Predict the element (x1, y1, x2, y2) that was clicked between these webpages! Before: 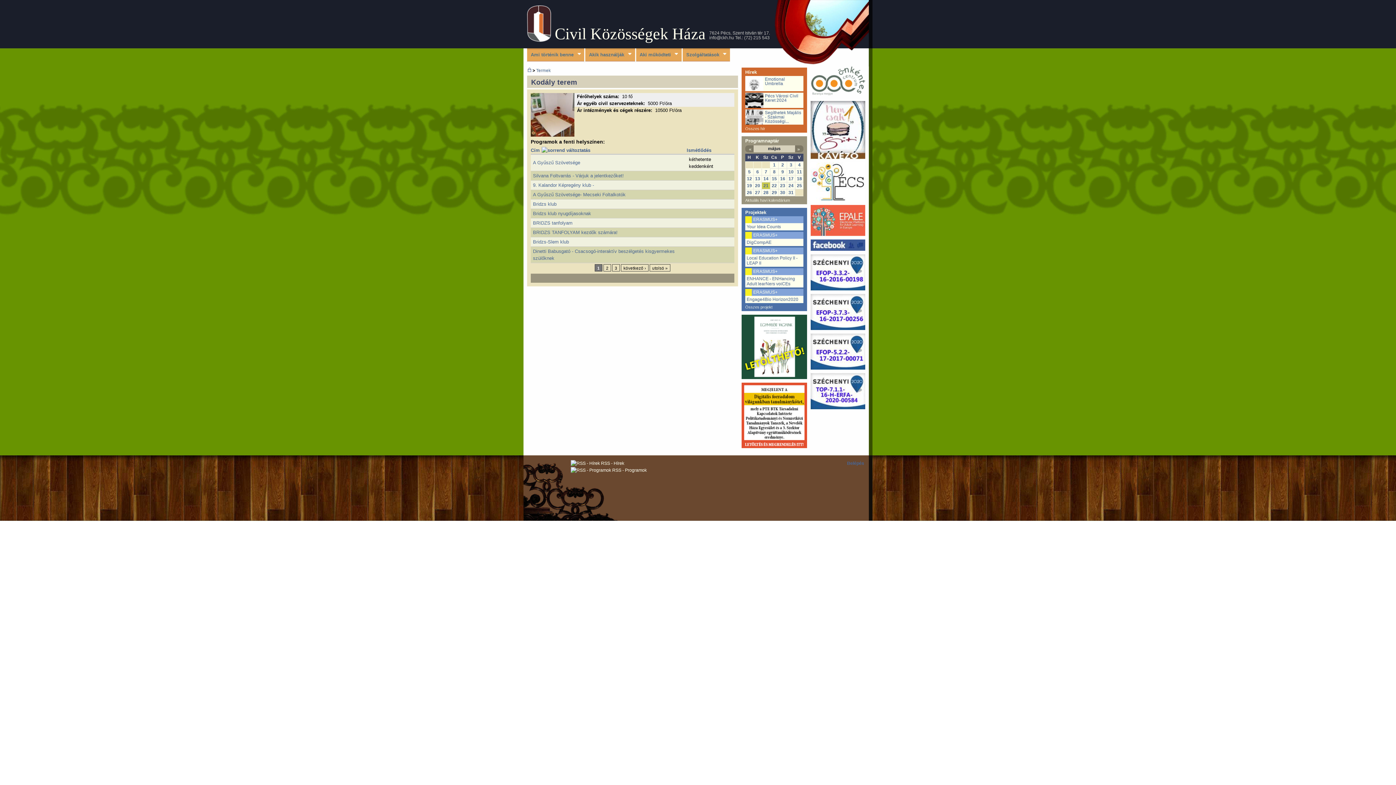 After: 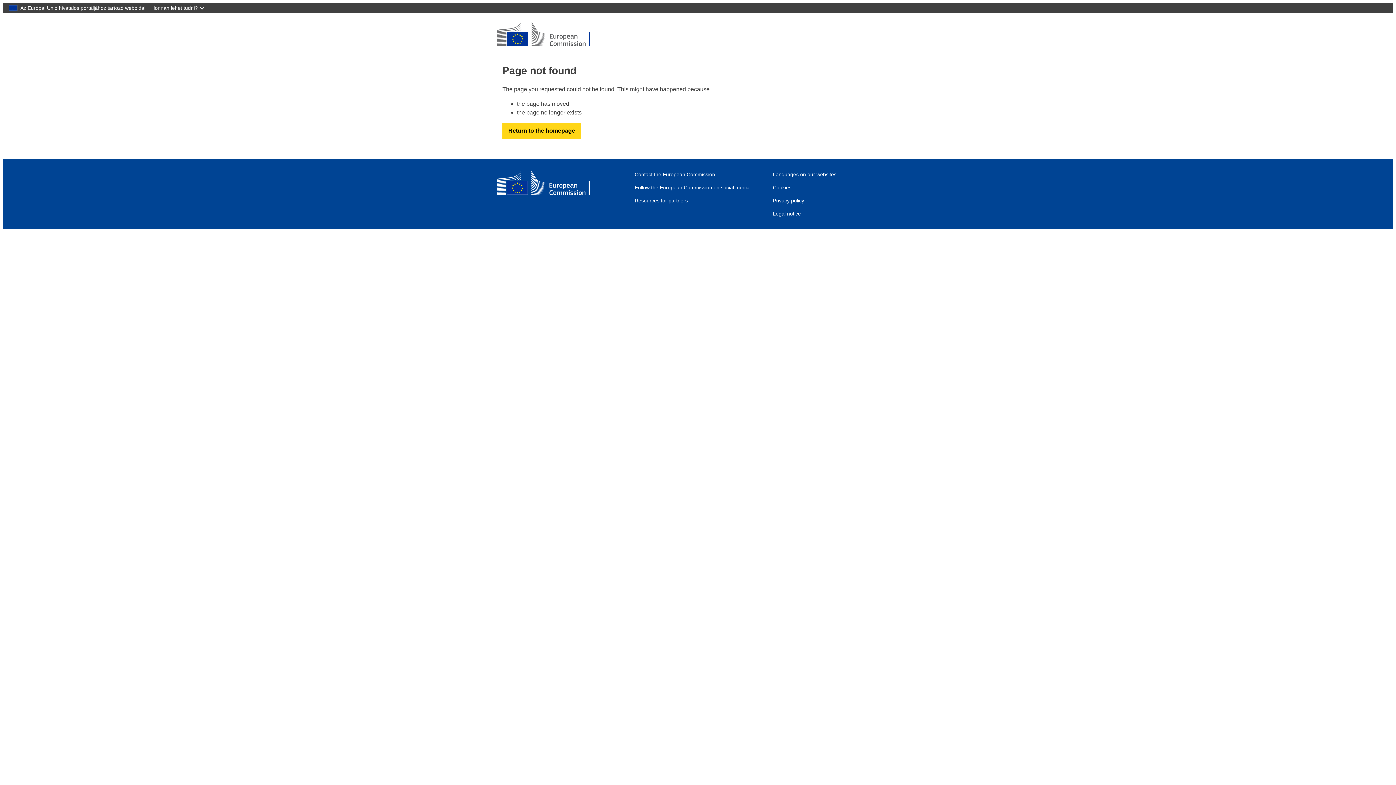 Action: bbox: (810, 231, 865, 237)